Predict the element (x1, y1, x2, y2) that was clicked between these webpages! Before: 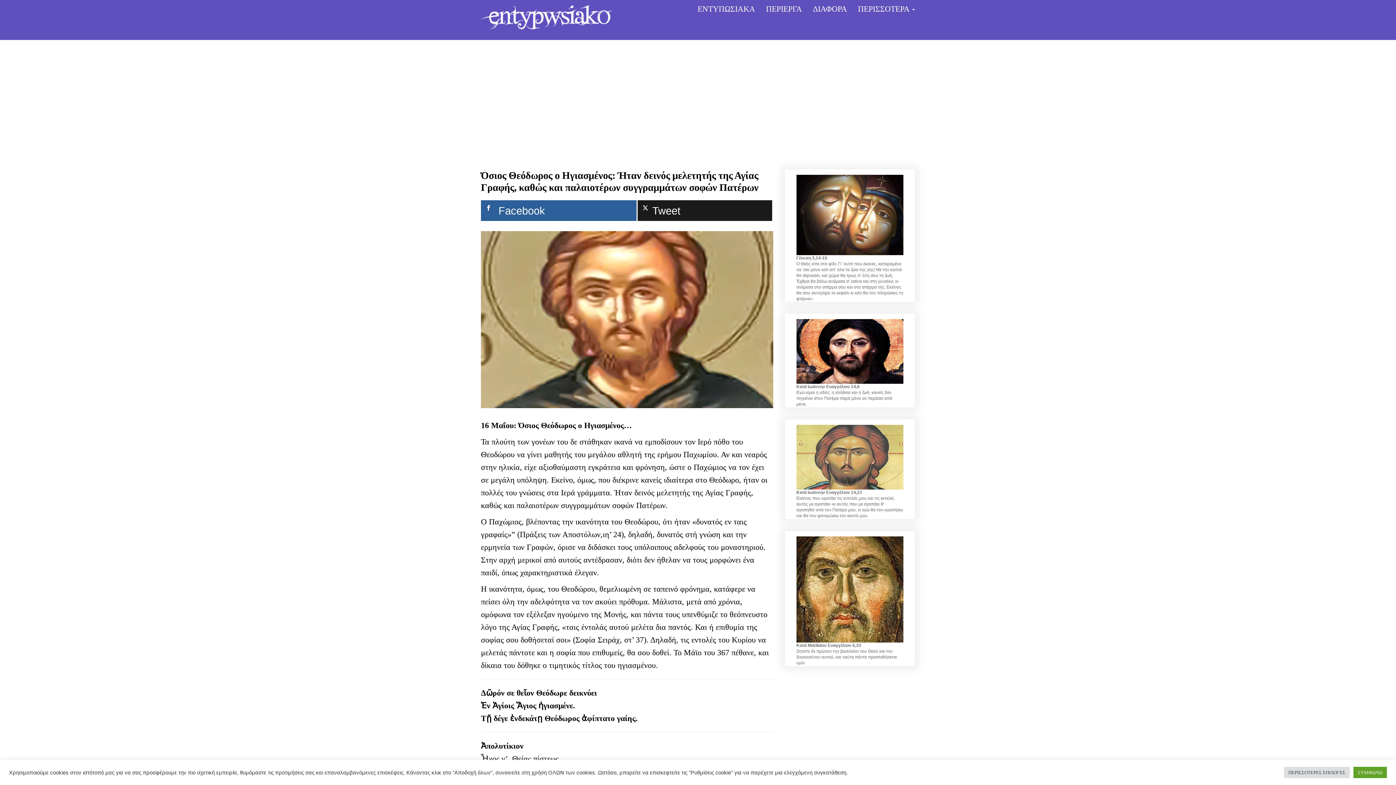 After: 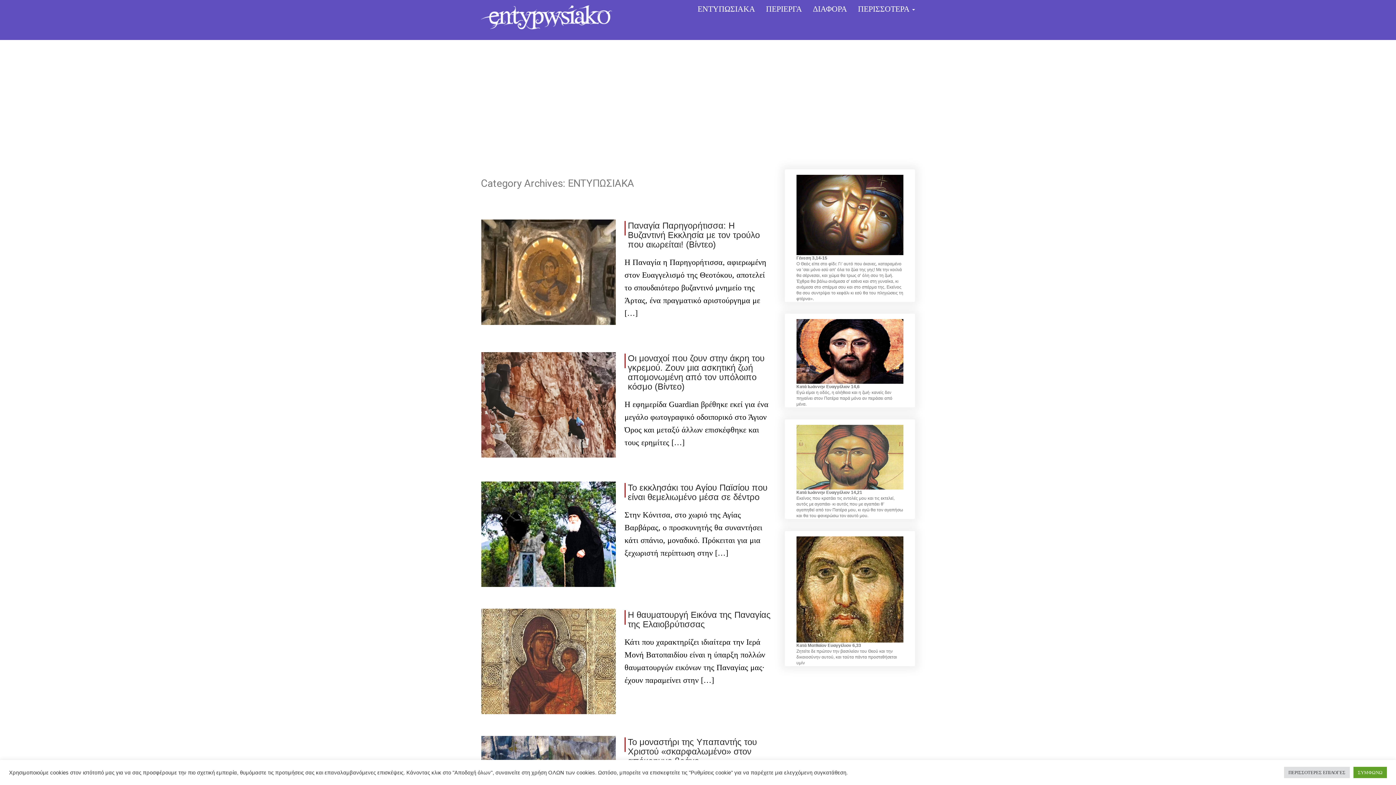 Action: label: ΕΝΤΥΠΩΣΙΑΚΑ bbox: (692, 0, 760, 18)